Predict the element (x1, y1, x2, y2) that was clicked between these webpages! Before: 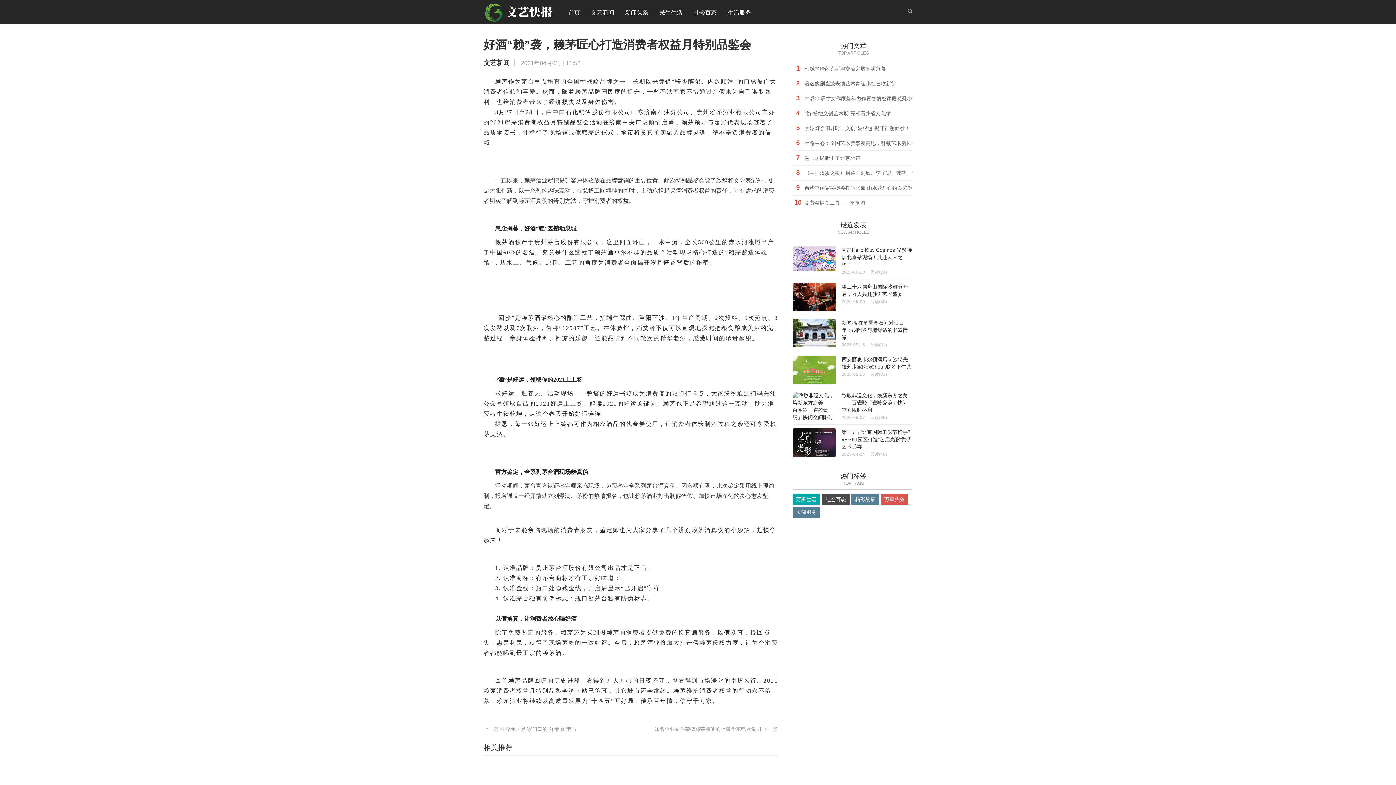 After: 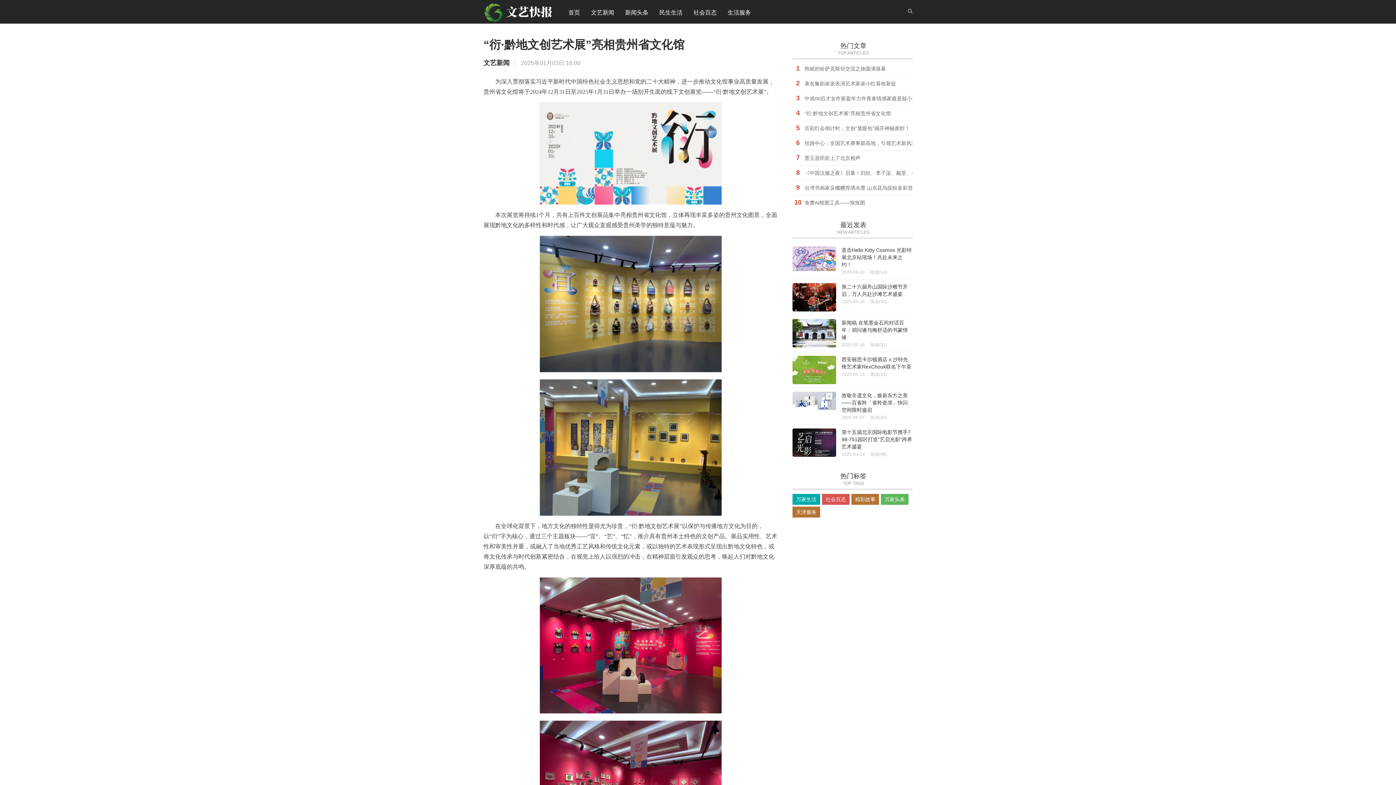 Action: label: “衍·黔地文创艺术展”亮相贵州省文化馆 bbox: (804, 110, 891, 116)